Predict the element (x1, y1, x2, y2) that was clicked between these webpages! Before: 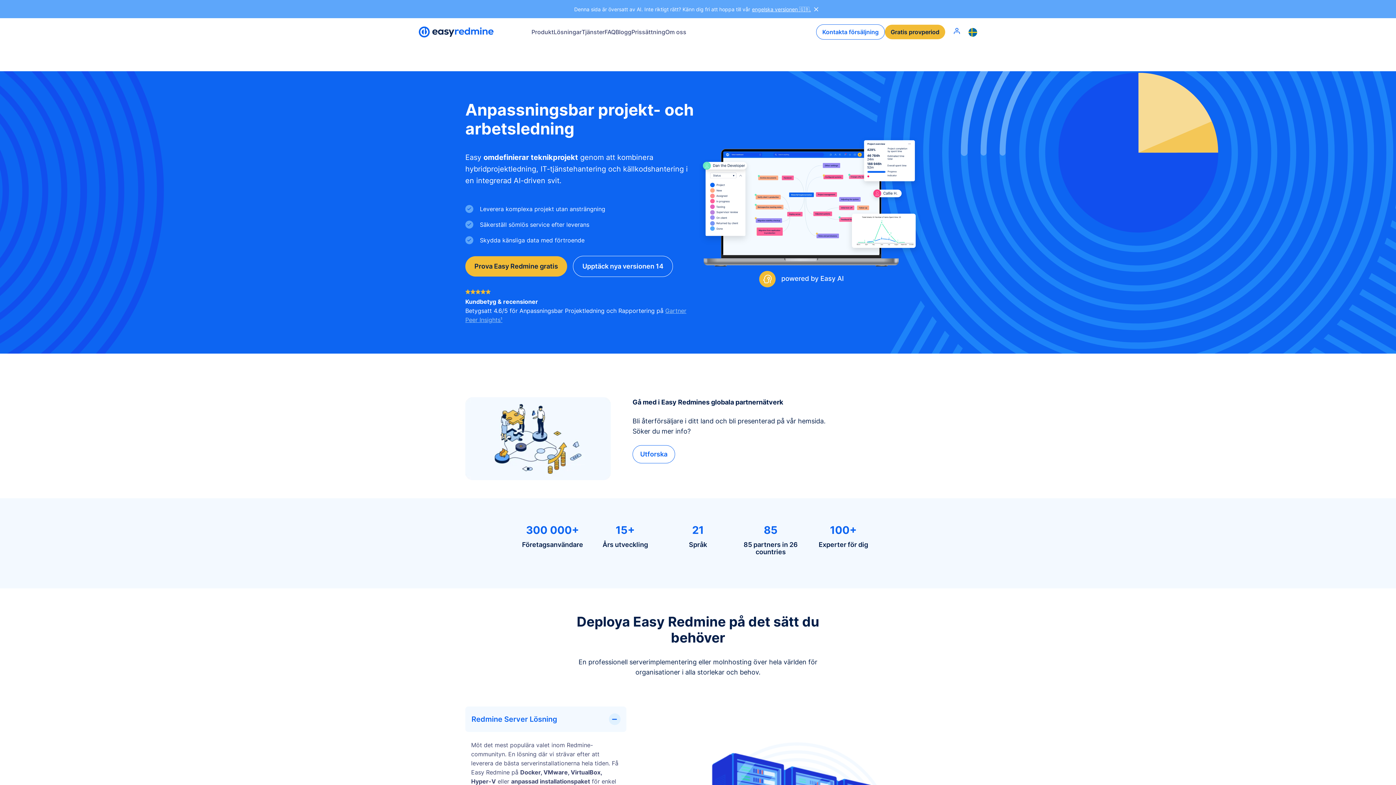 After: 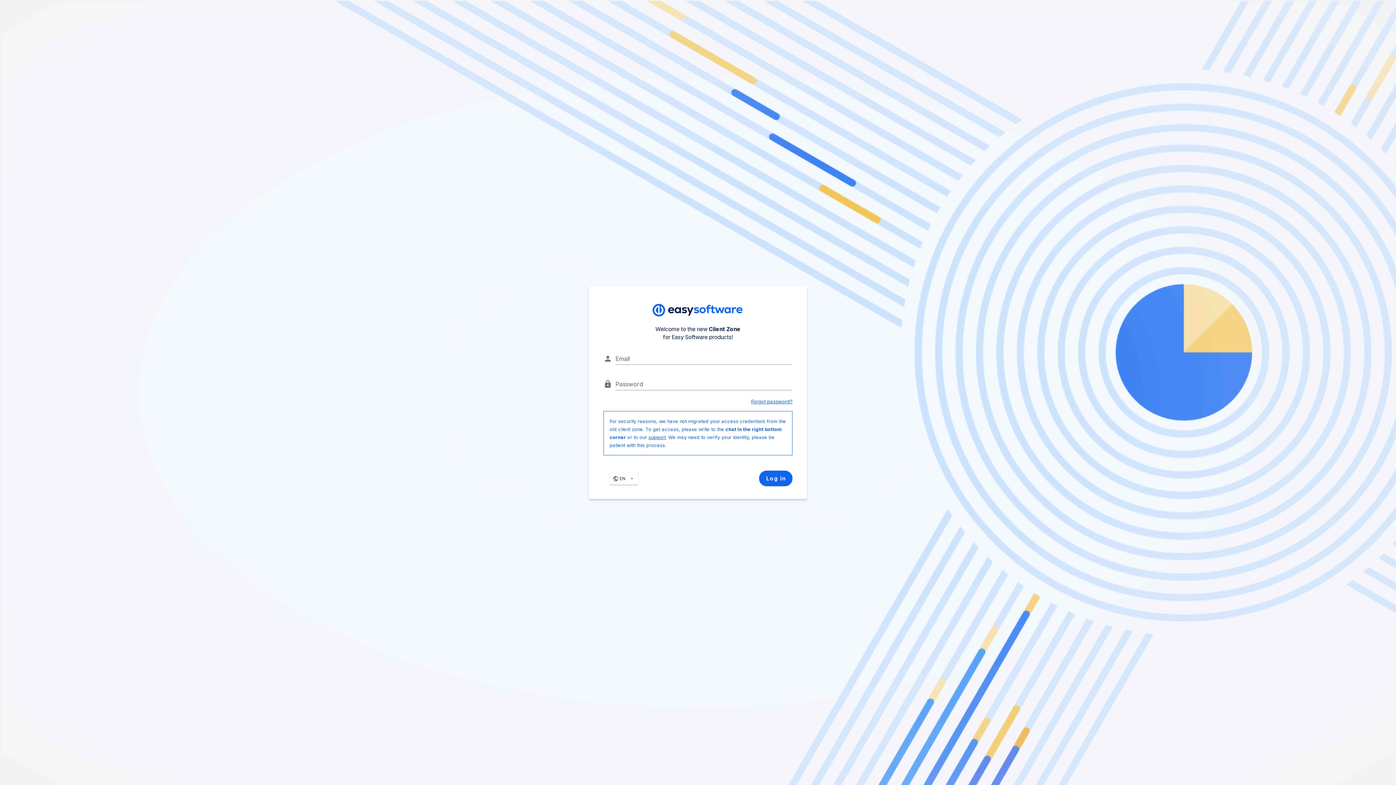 Action: bbox: (950, 26, 963, 37)